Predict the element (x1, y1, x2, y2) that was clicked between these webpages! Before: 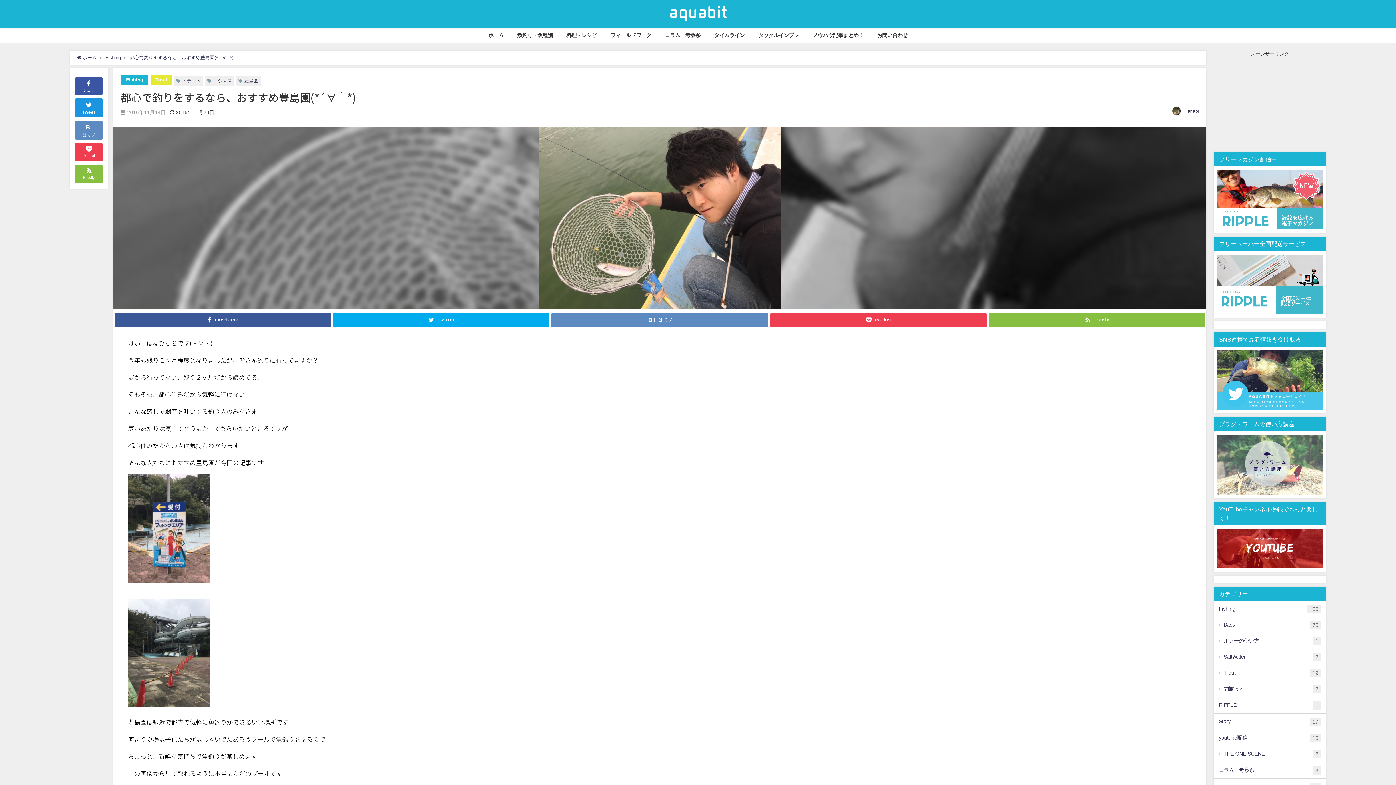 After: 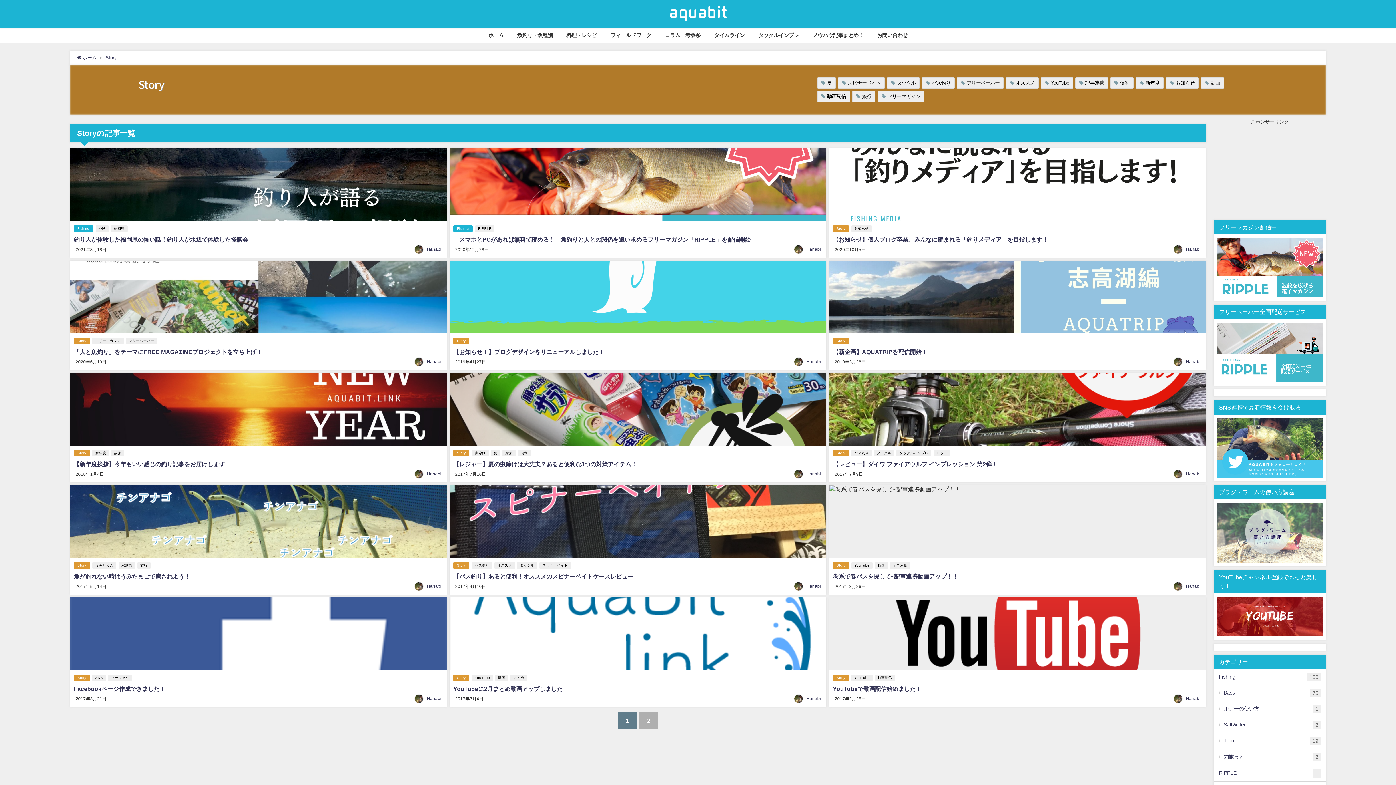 Action: bbox: (1213, 714, 1326, 730) label: Story
17